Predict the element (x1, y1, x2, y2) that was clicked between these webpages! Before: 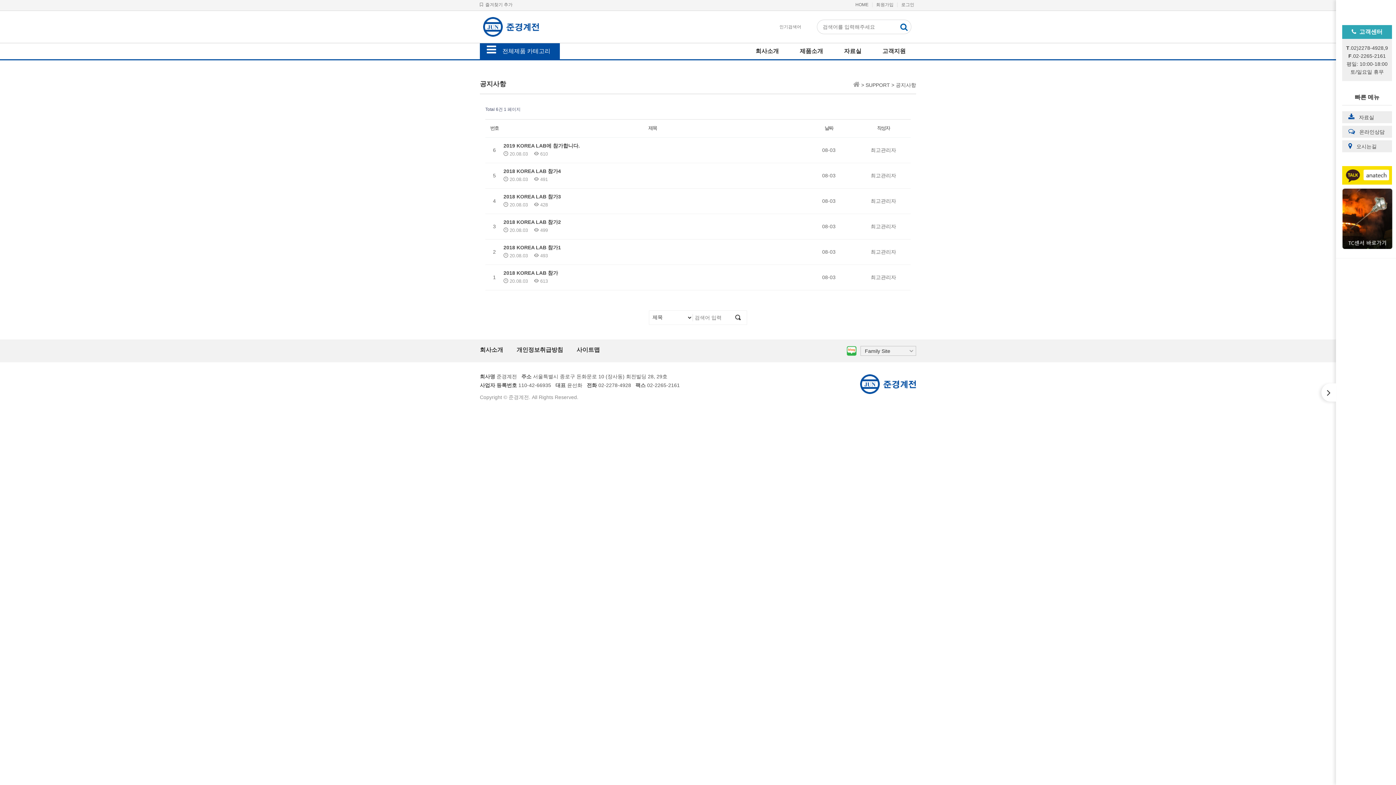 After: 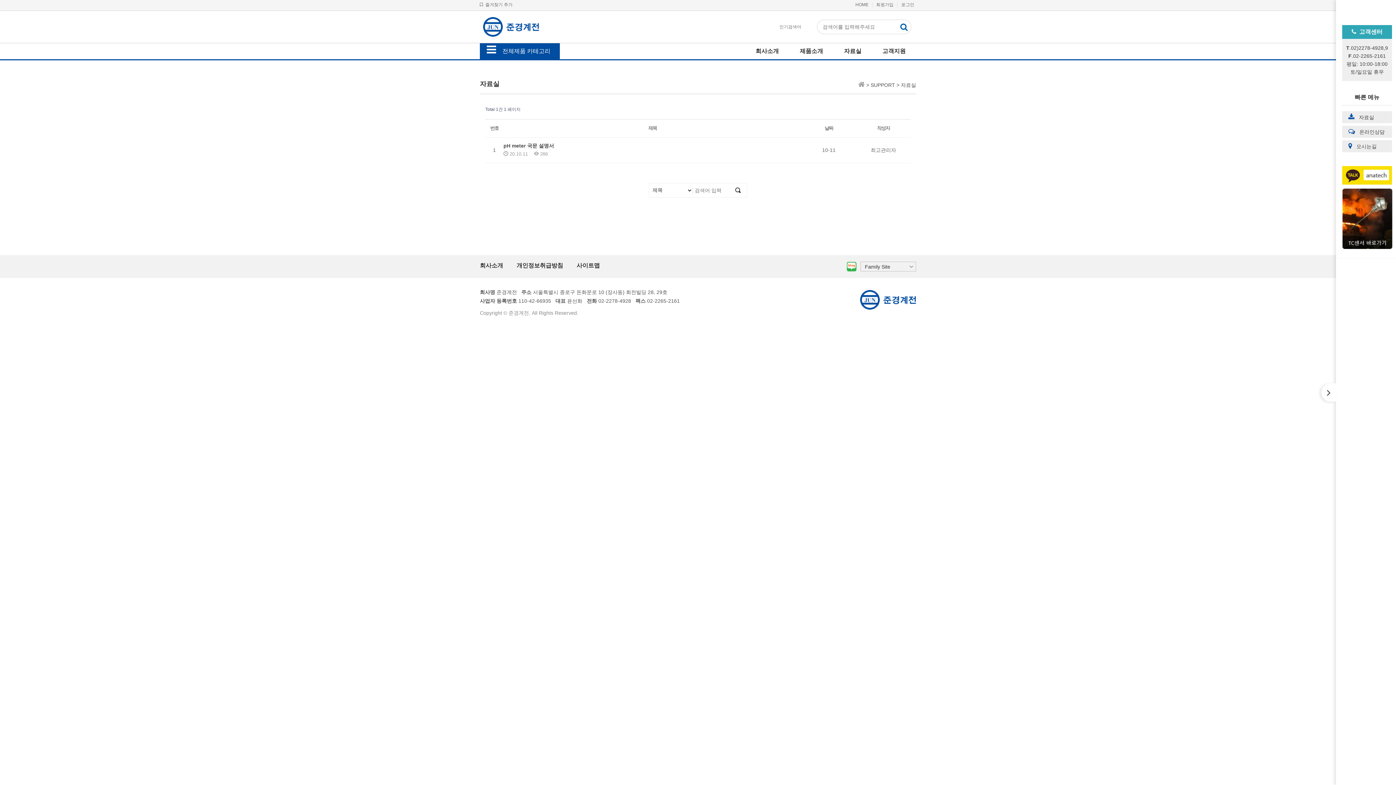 Action: label: 자료실 bbox: (1342, 111, 1392, 123)